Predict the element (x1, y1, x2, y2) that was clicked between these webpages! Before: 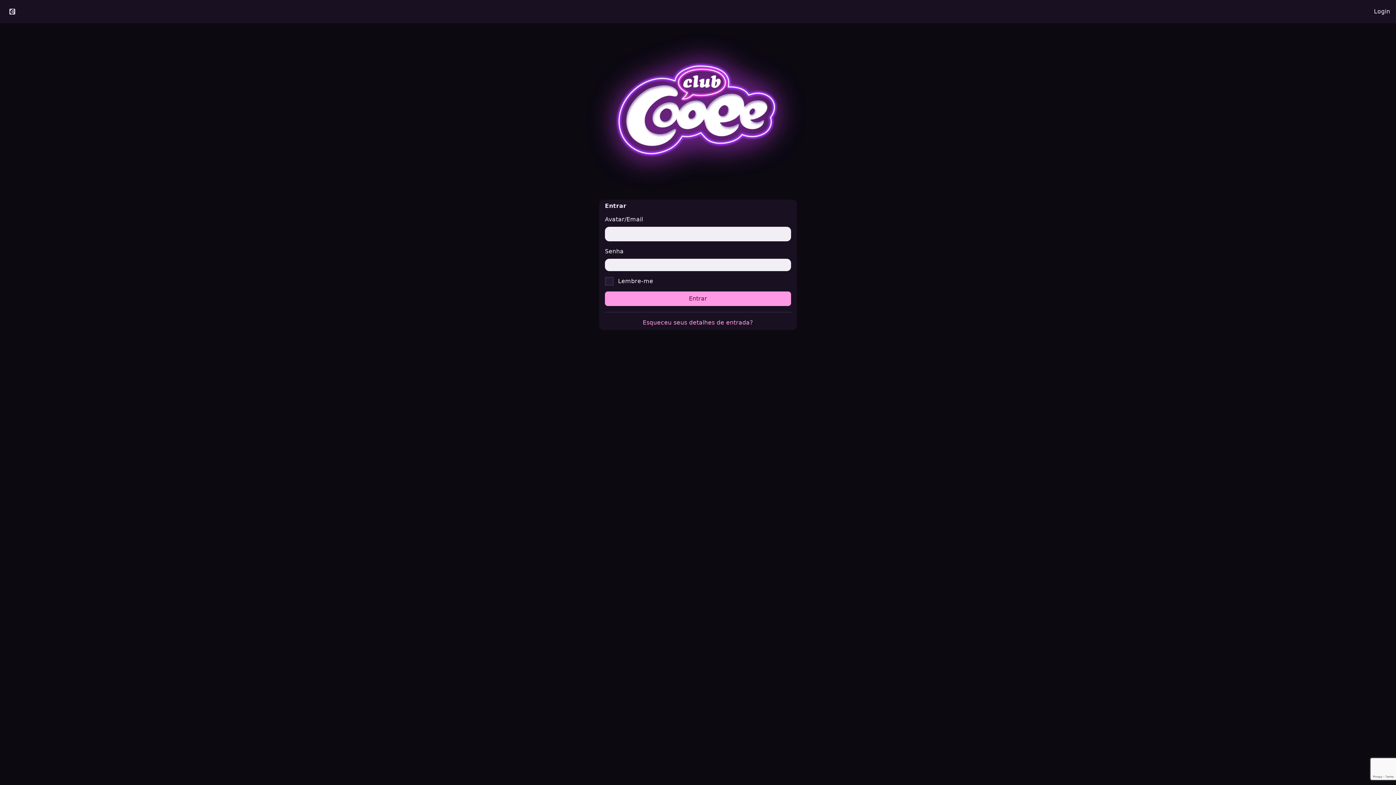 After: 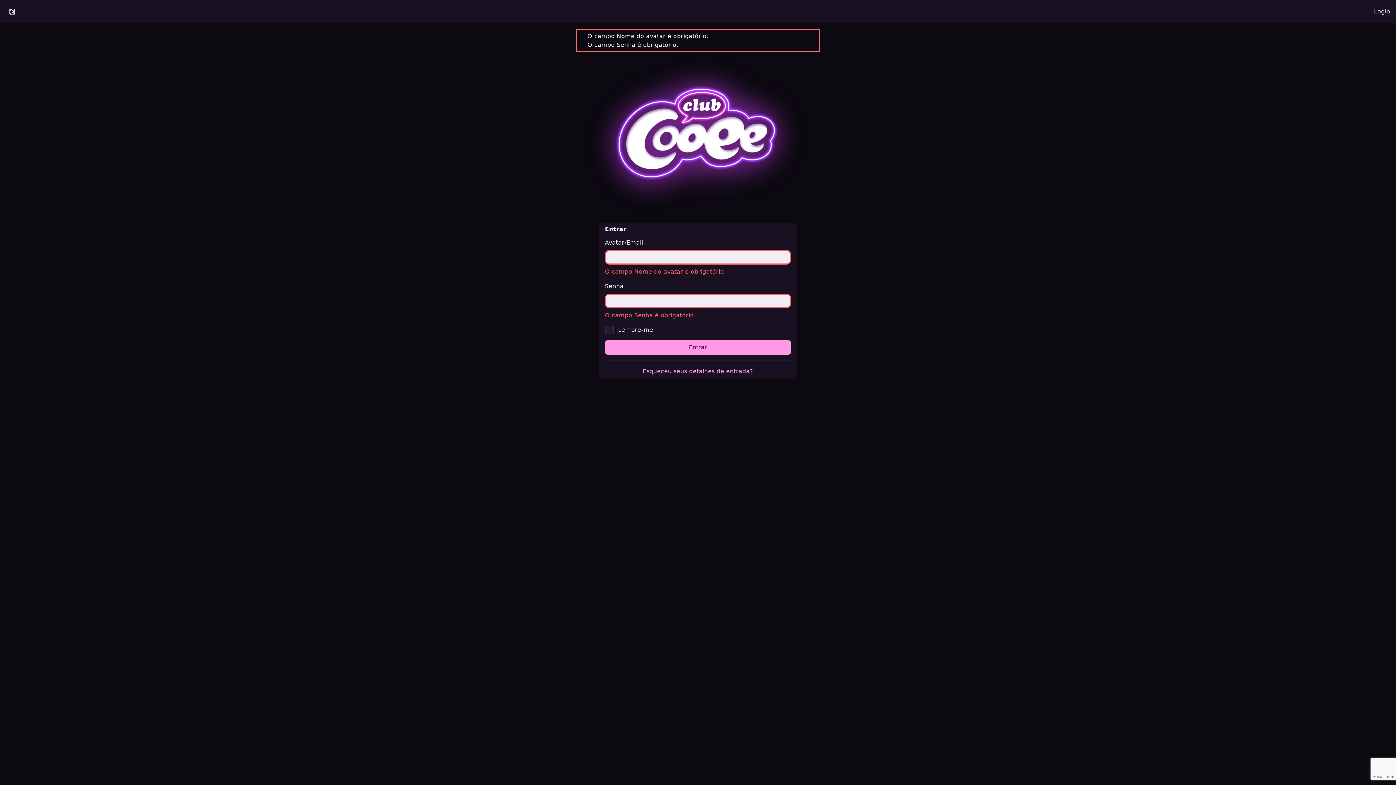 Action: label: Entrar bbox: (605, 291, 791, 306)